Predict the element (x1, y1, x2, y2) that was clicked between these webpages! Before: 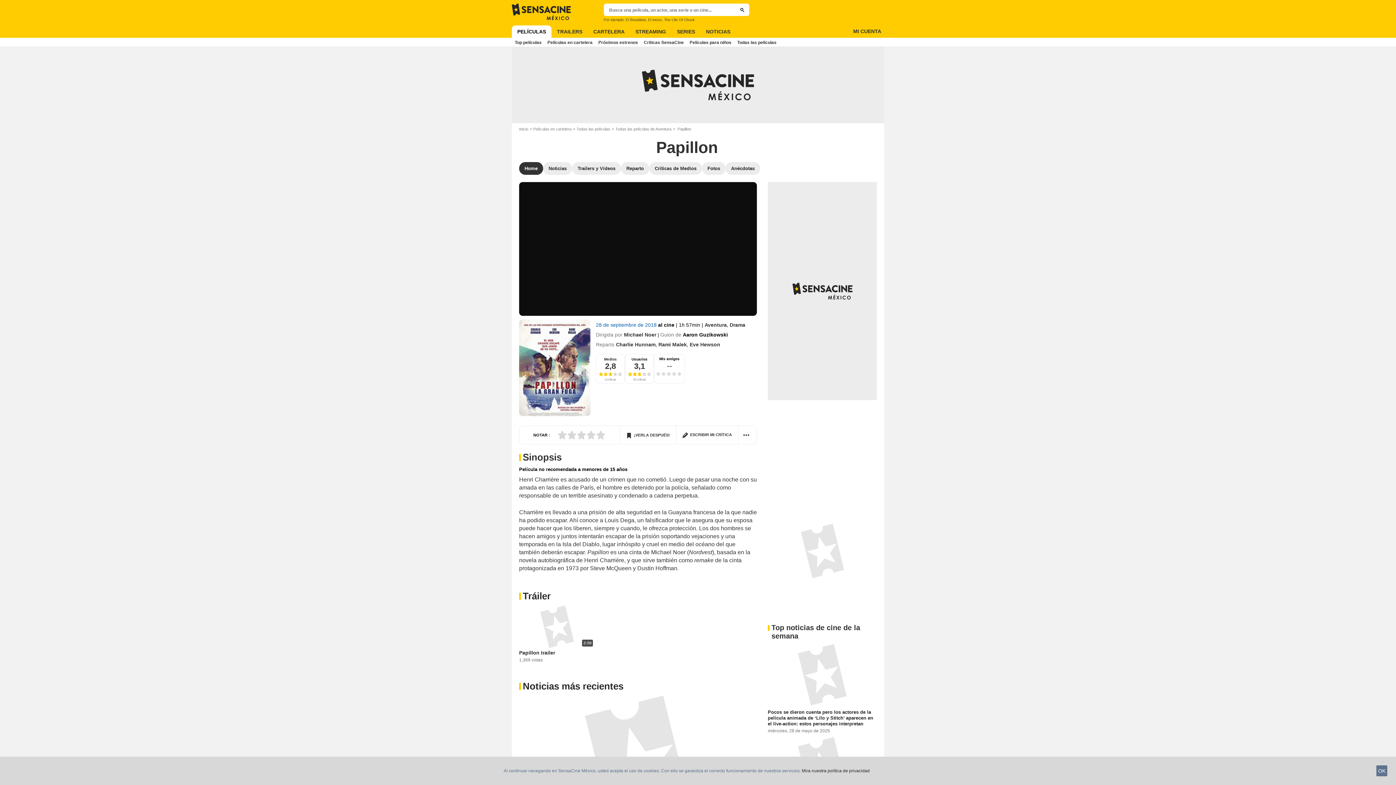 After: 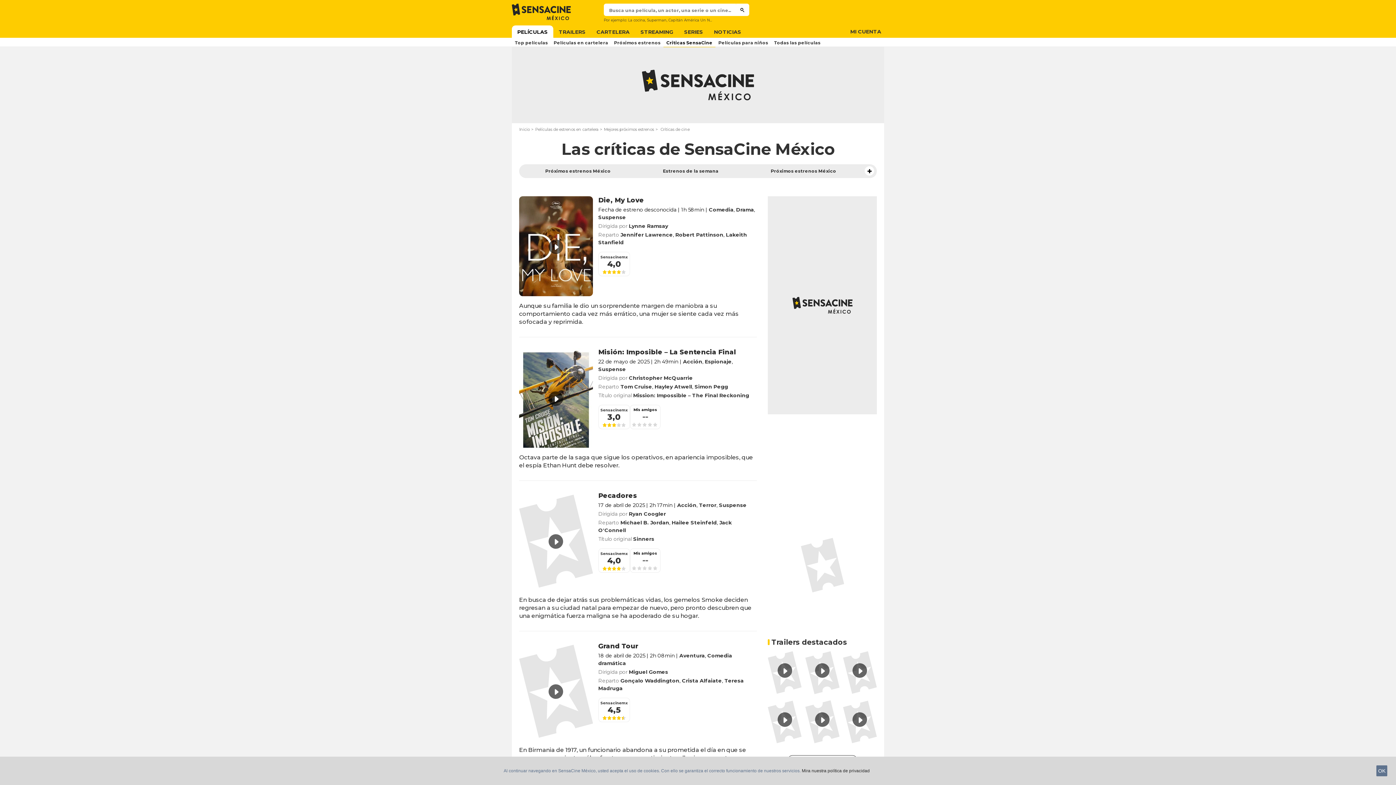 Action: label: Criticas SensaCine bbox: (641, 37, 686, 46)